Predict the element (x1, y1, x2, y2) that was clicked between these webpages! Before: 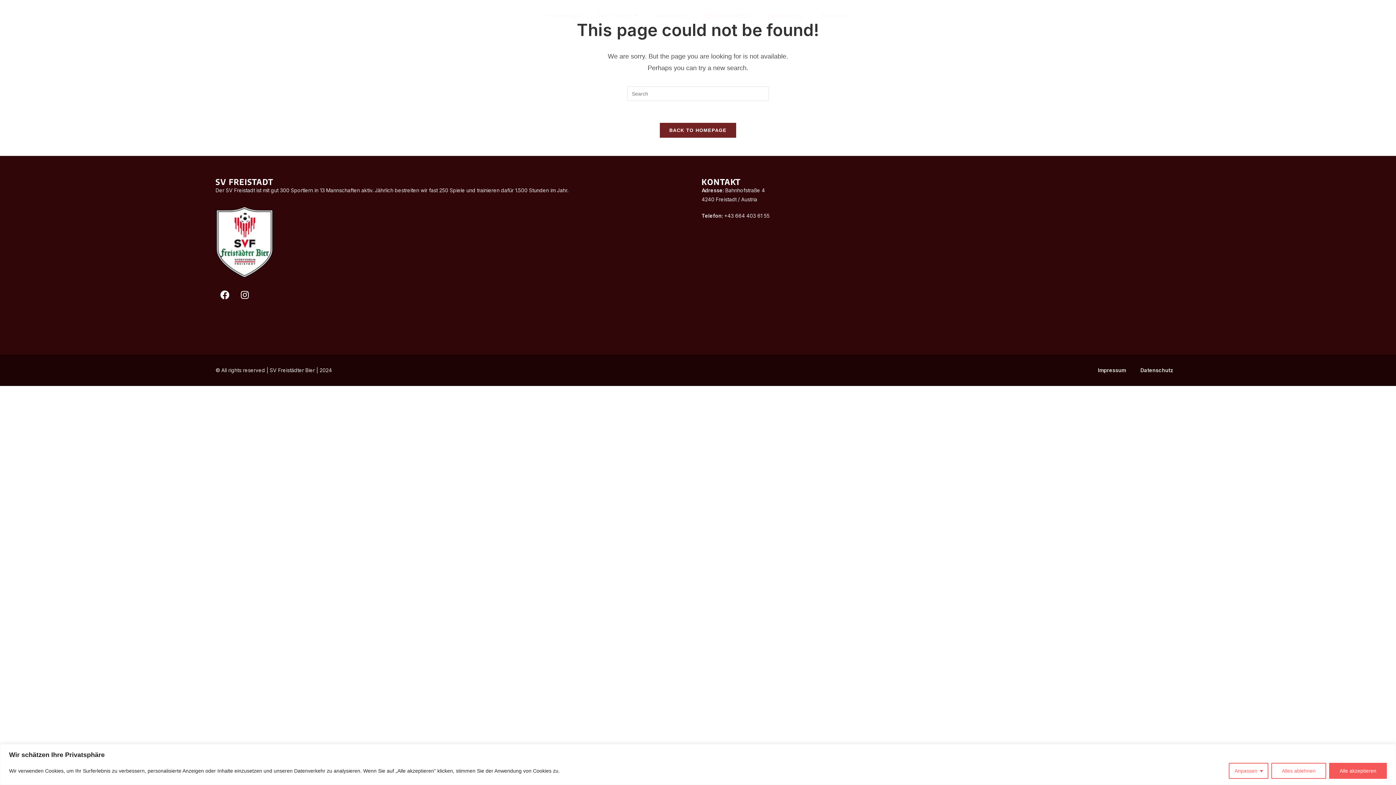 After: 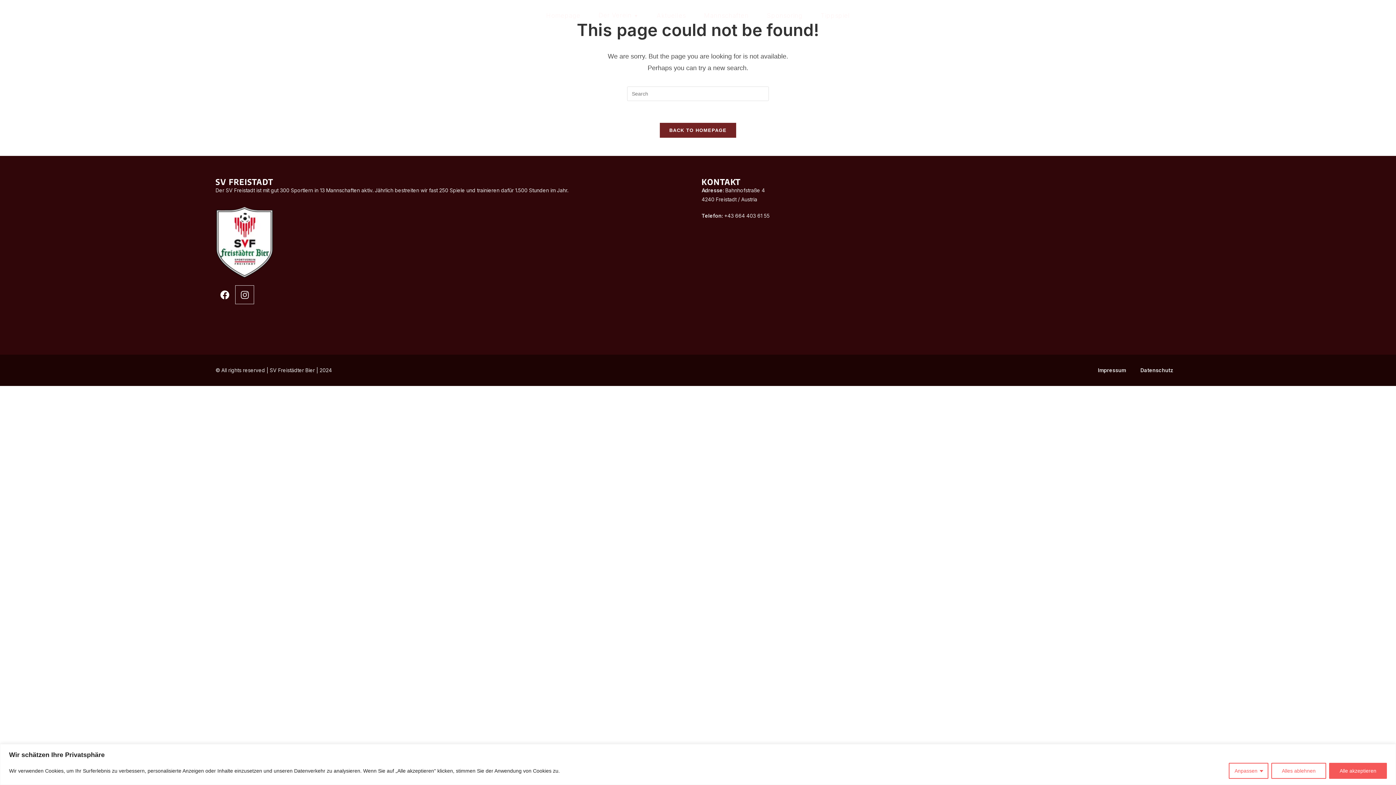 Action: label: Instagram bbox: (235, 285, 253, 304)